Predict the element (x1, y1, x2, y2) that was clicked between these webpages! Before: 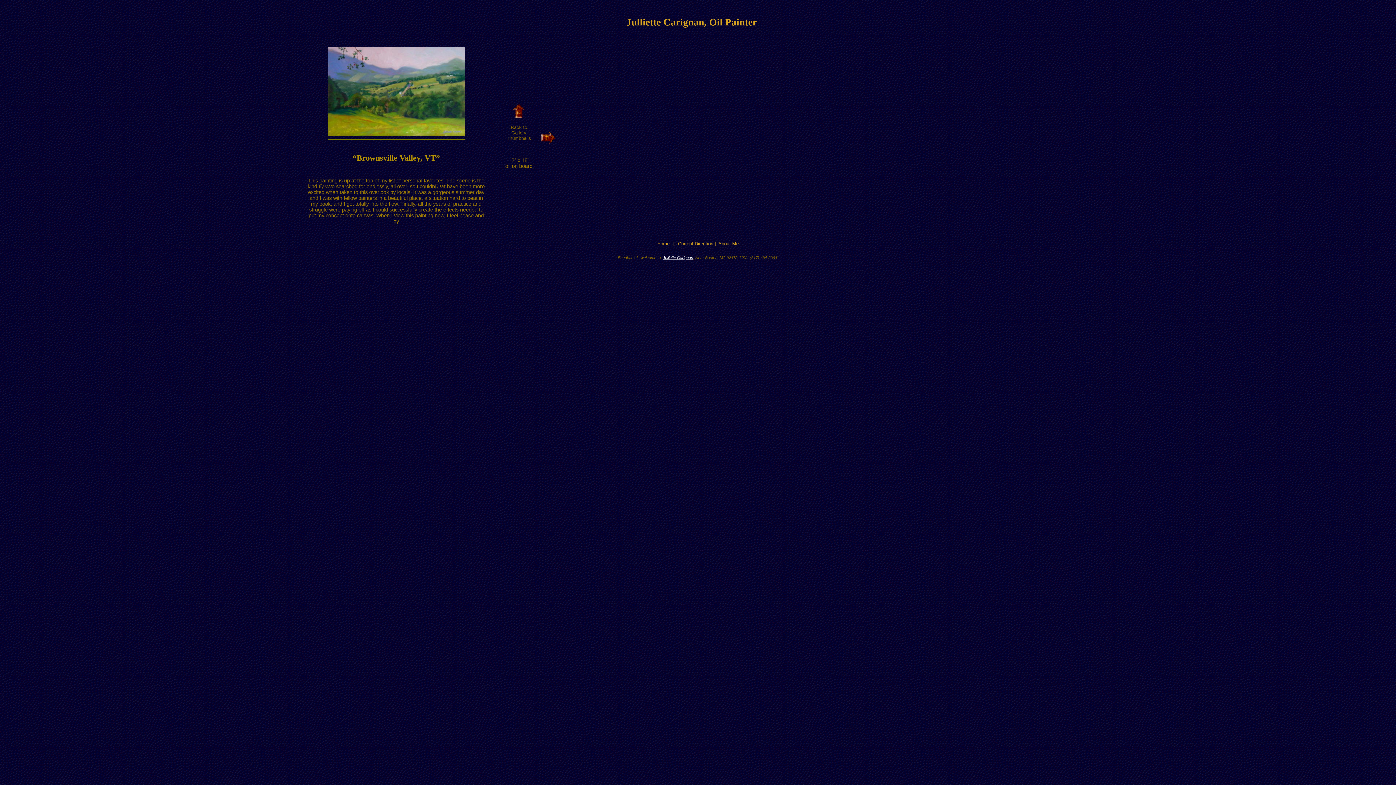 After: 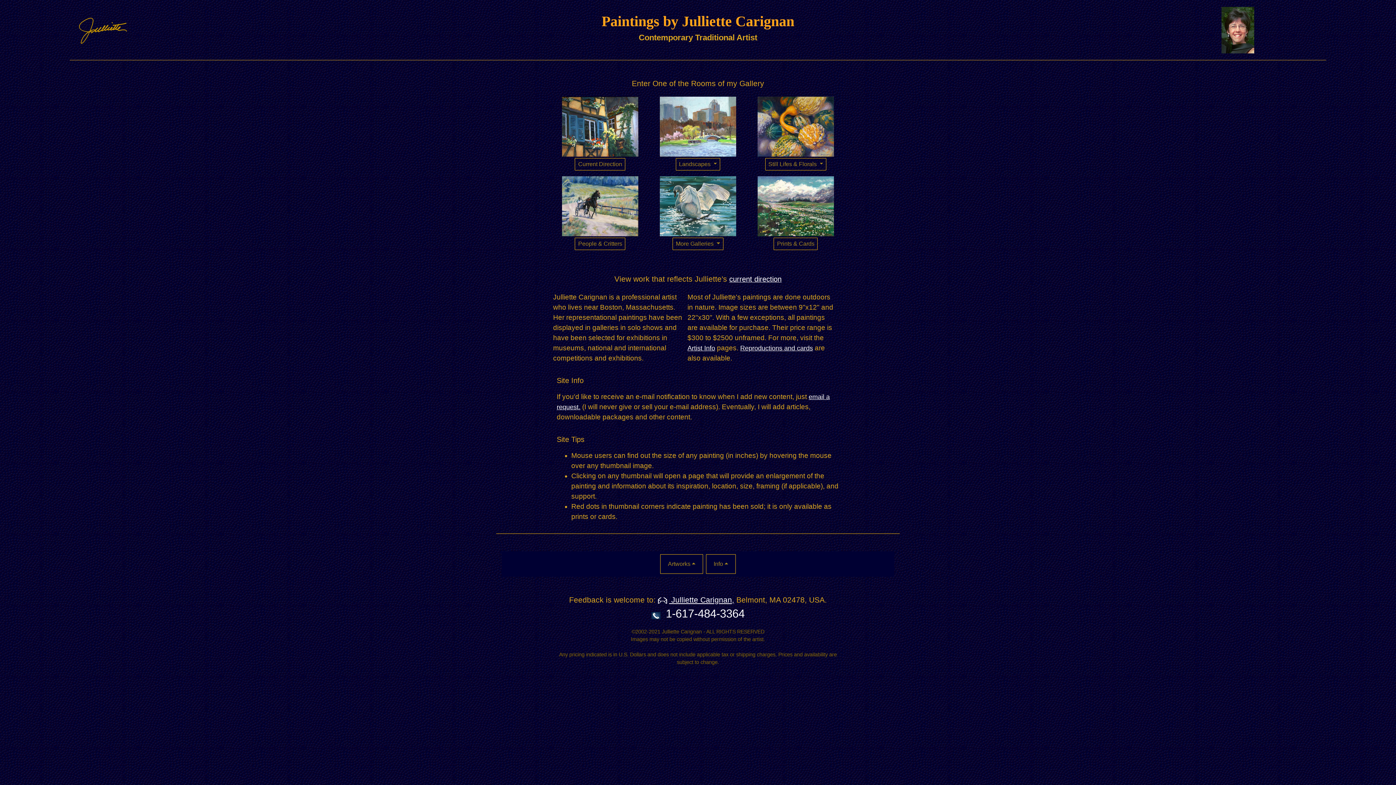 Action: bbox: (657, 241, 676, 246) label: Home  |  